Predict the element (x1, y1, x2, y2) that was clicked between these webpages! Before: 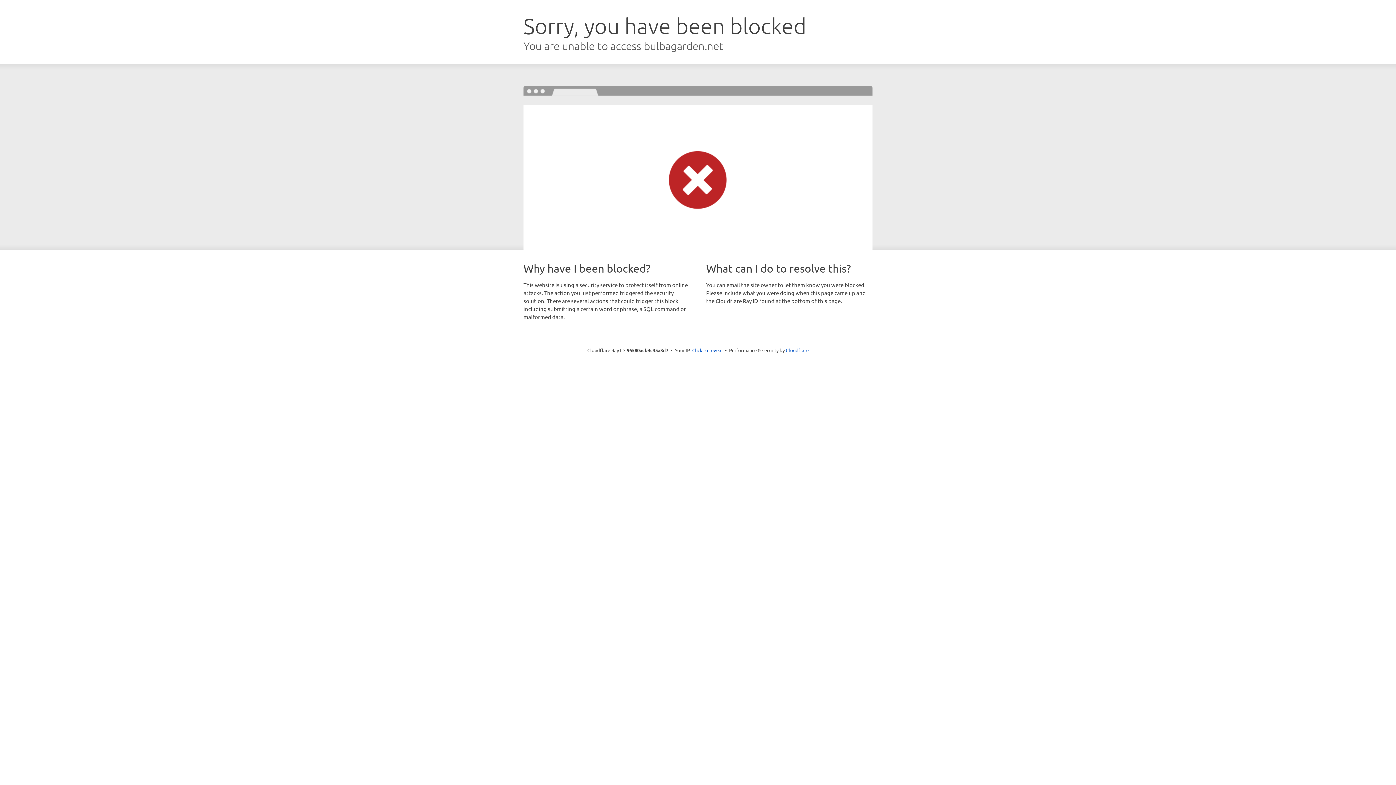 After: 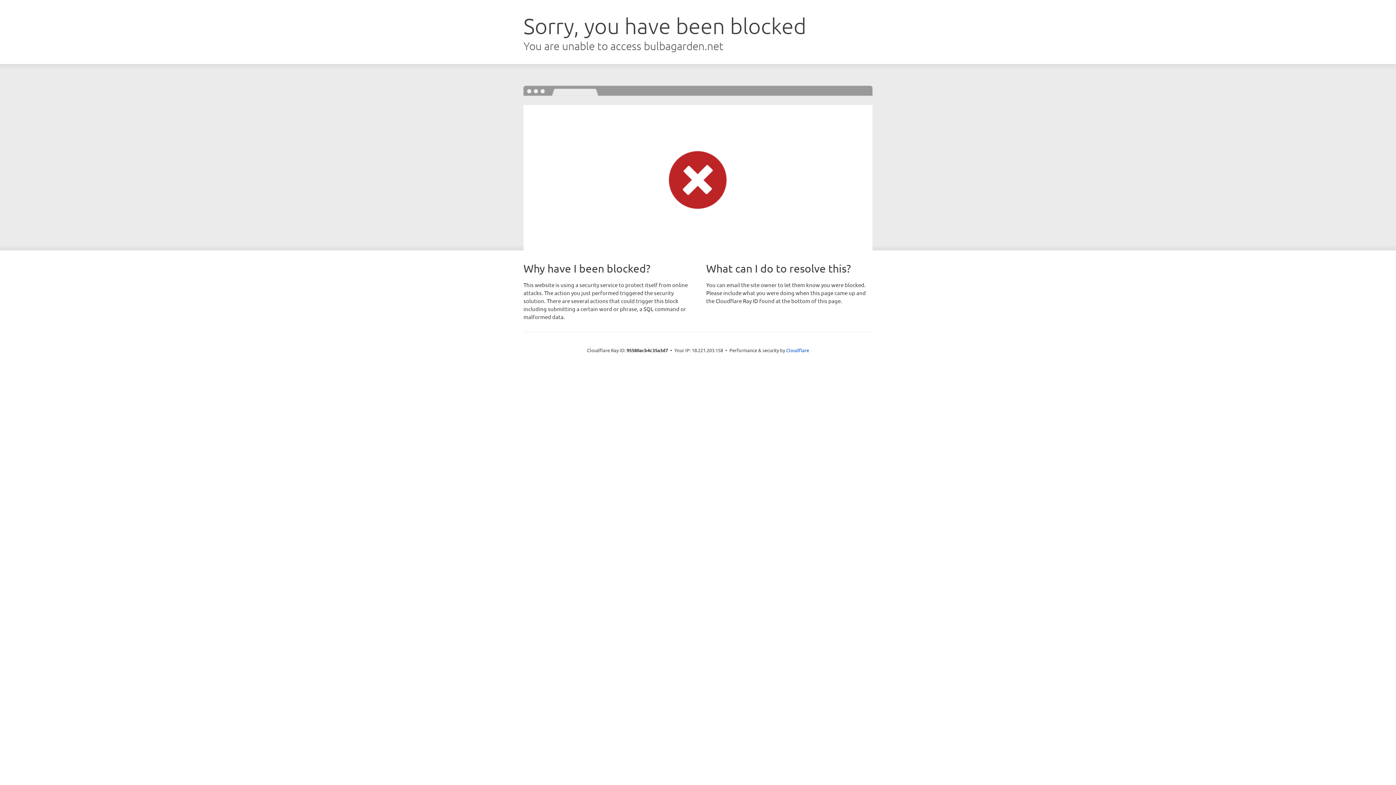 Action: label: Click to reveal bbox: (692, 346, 722, 353)